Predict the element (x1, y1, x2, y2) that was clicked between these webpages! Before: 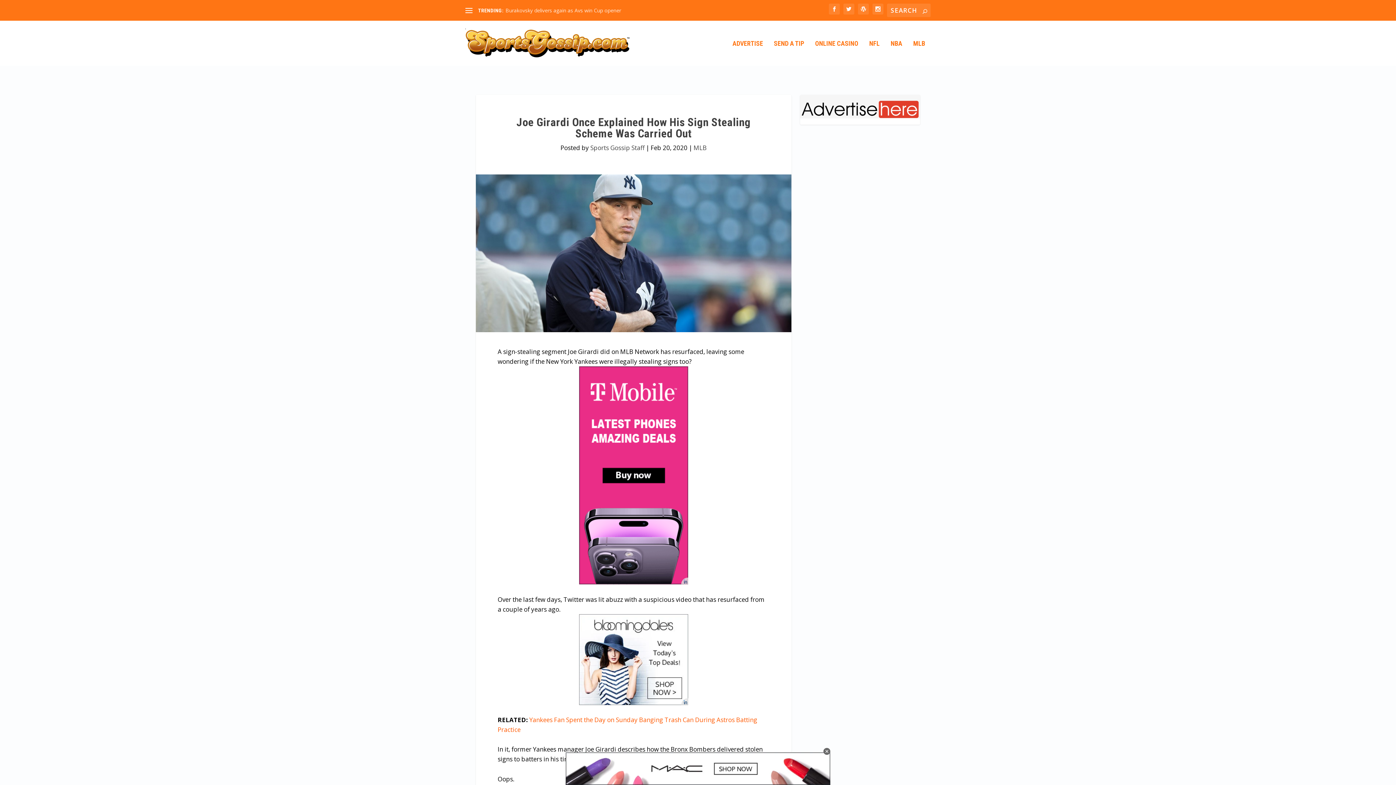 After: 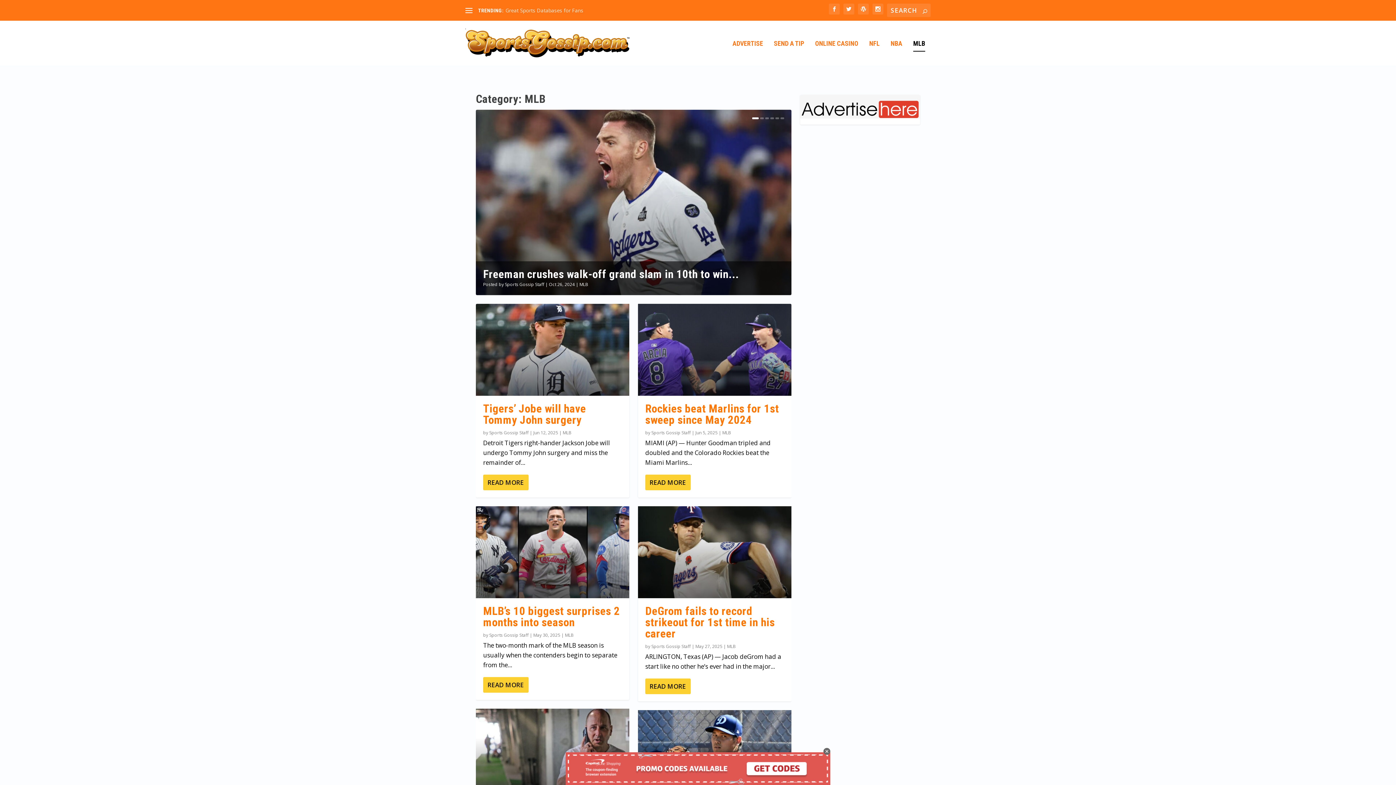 Action: label: MLB bbox: (693, 143, 706, 151)